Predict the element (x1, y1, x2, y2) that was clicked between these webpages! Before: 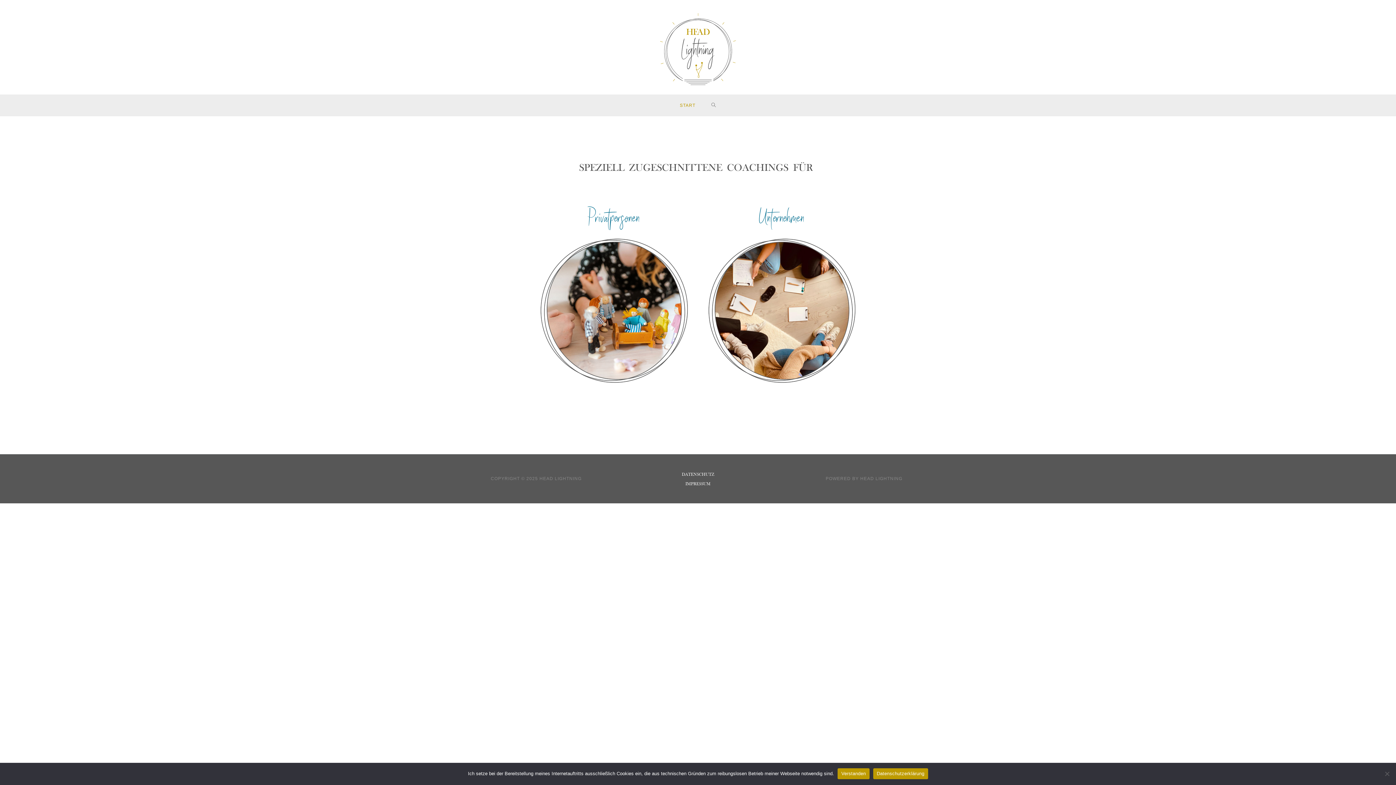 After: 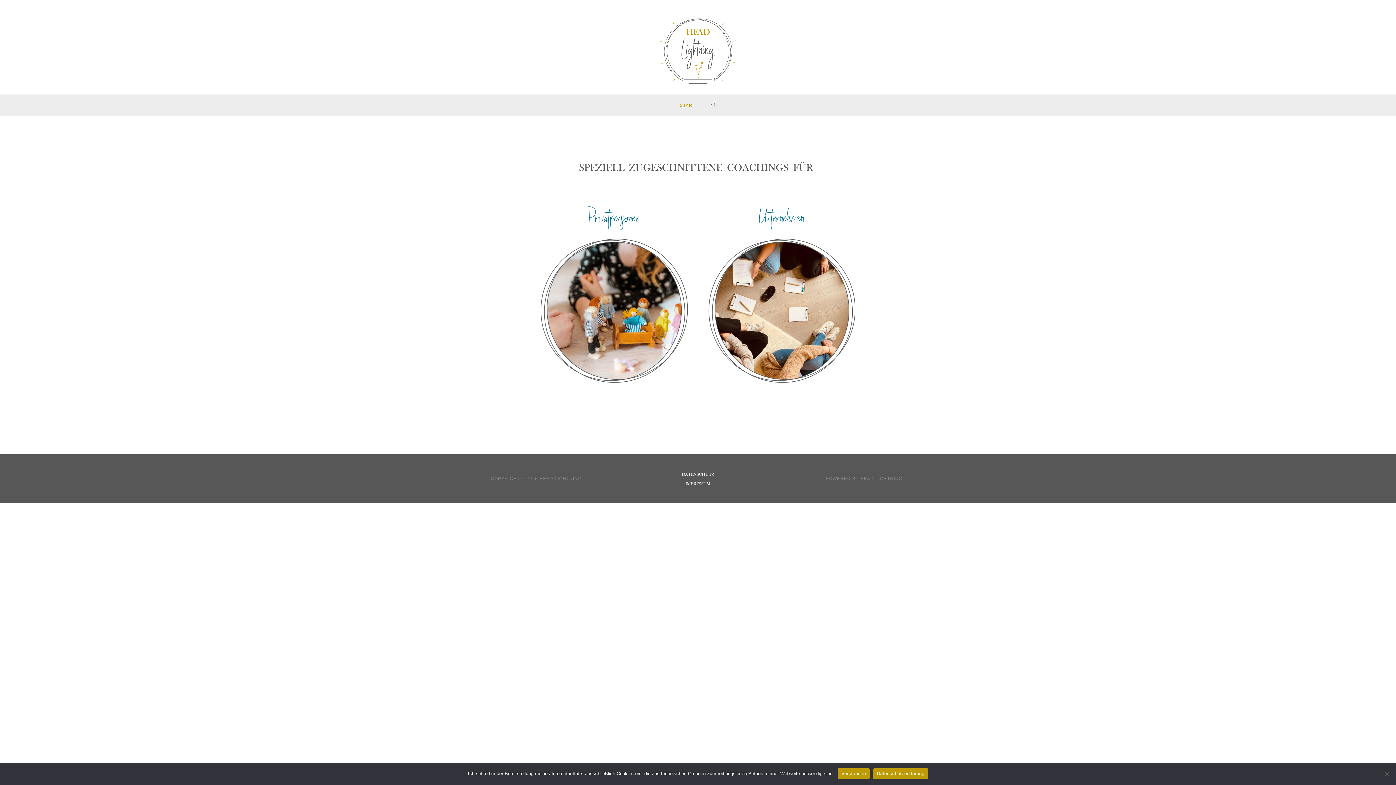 Action: bbox: (656, 46, 739, 51)